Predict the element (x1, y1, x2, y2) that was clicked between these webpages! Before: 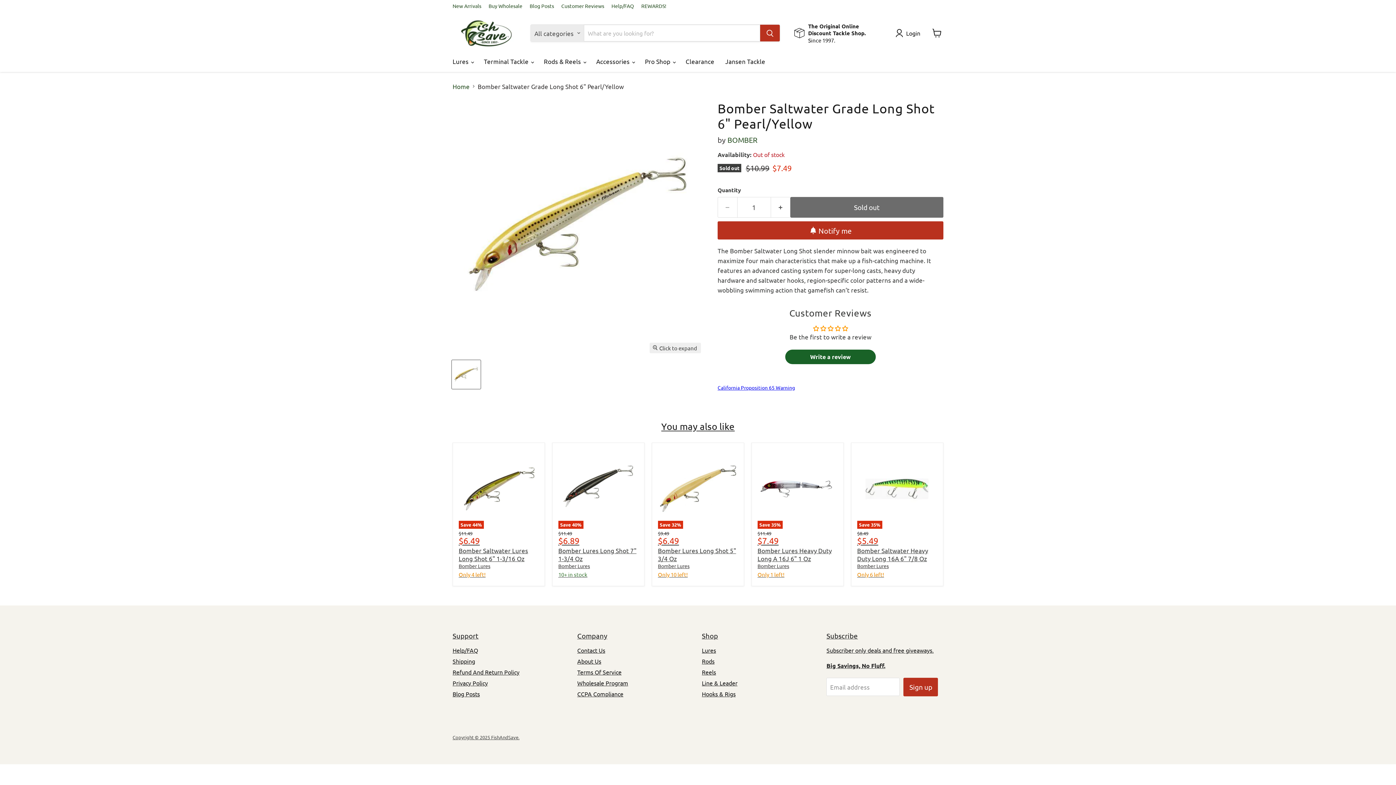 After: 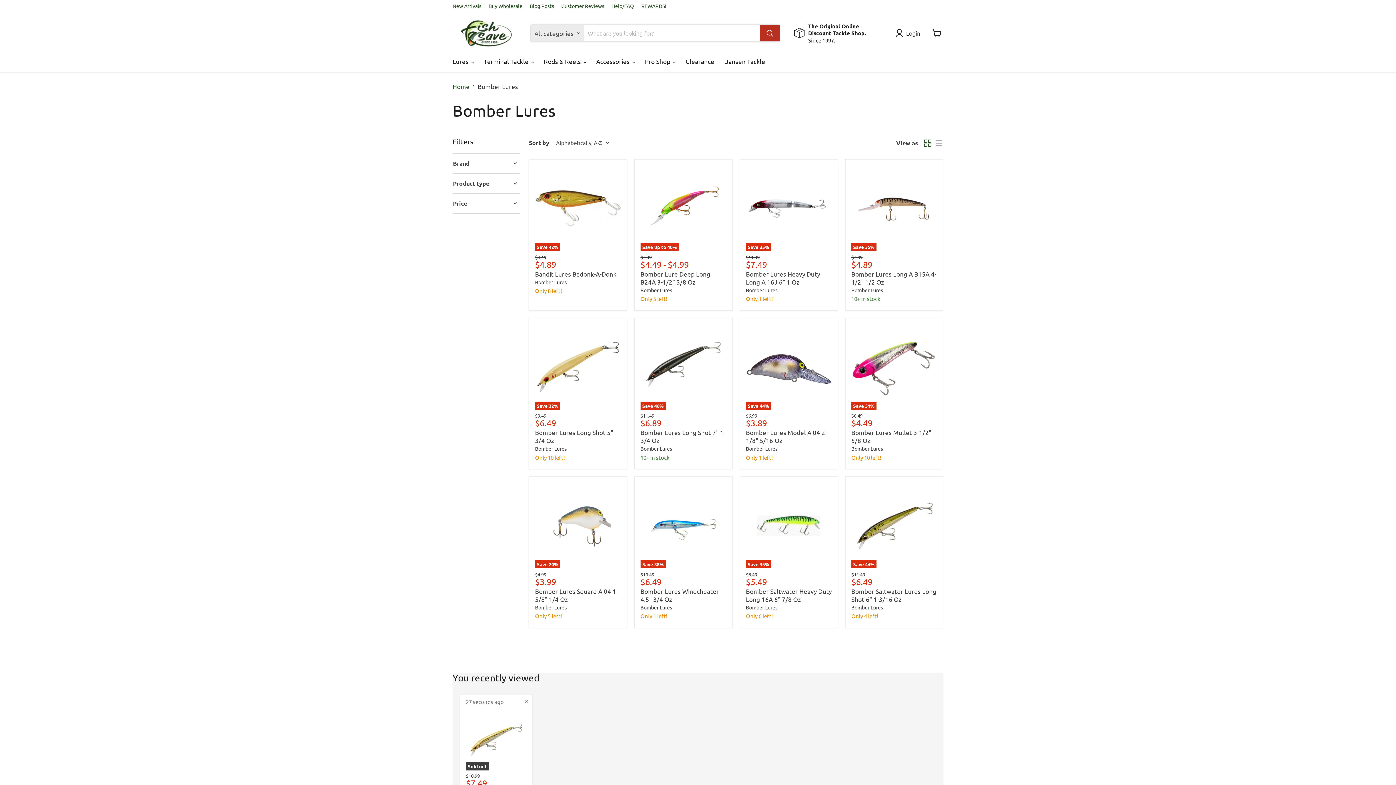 Action: bbox: (658, 562, 689, 569) label: Bomber Lures